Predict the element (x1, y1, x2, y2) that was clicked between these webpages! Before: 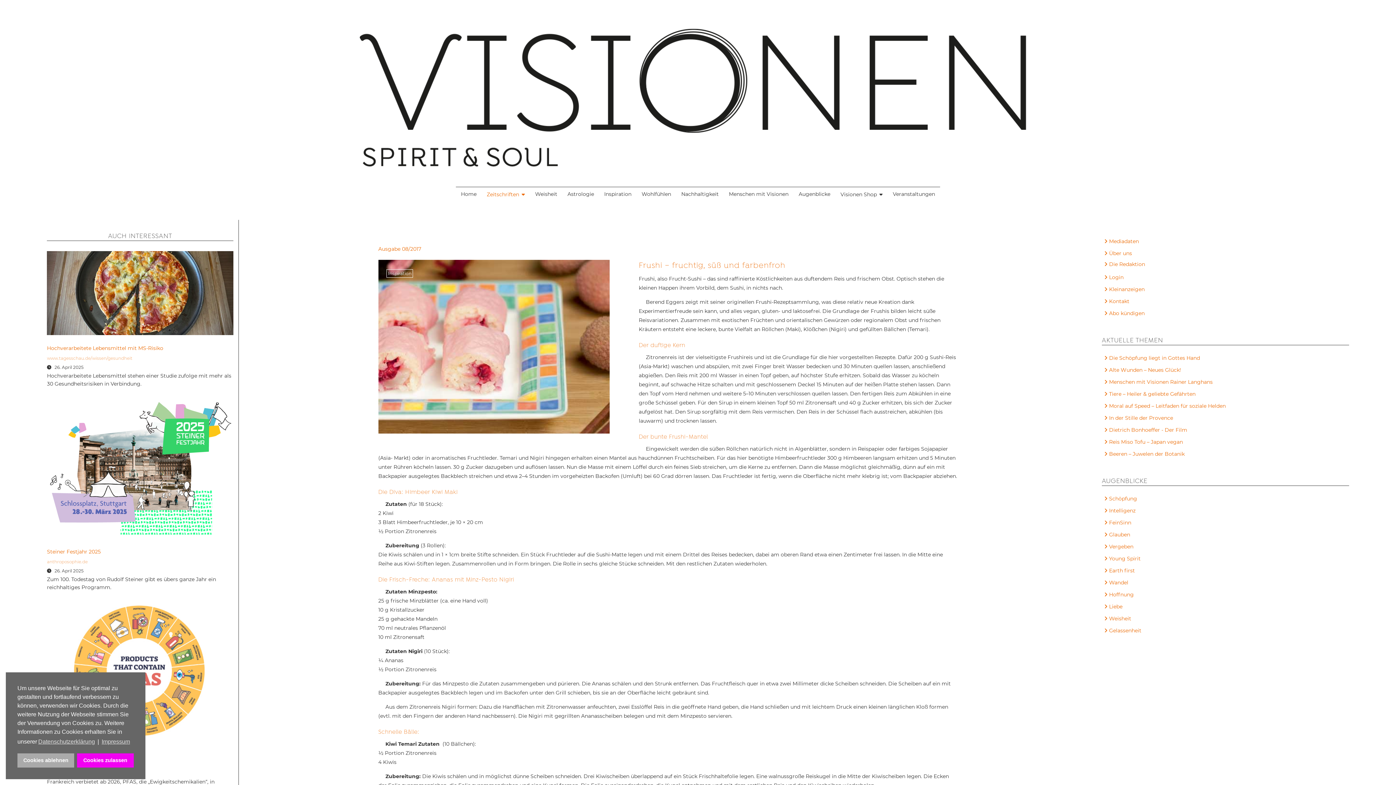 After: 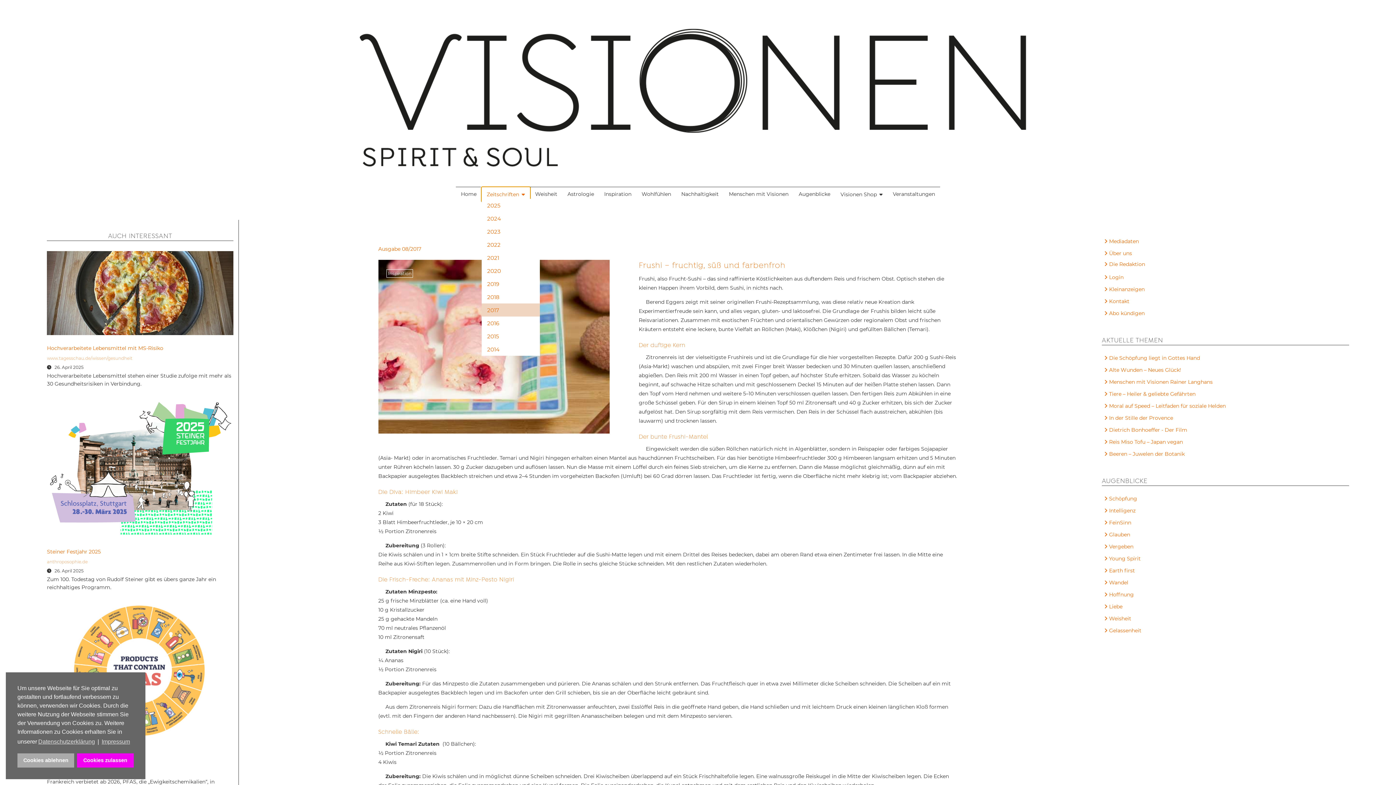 Action: bbox: (481, 187, 530, 201) label: Zeitschriften